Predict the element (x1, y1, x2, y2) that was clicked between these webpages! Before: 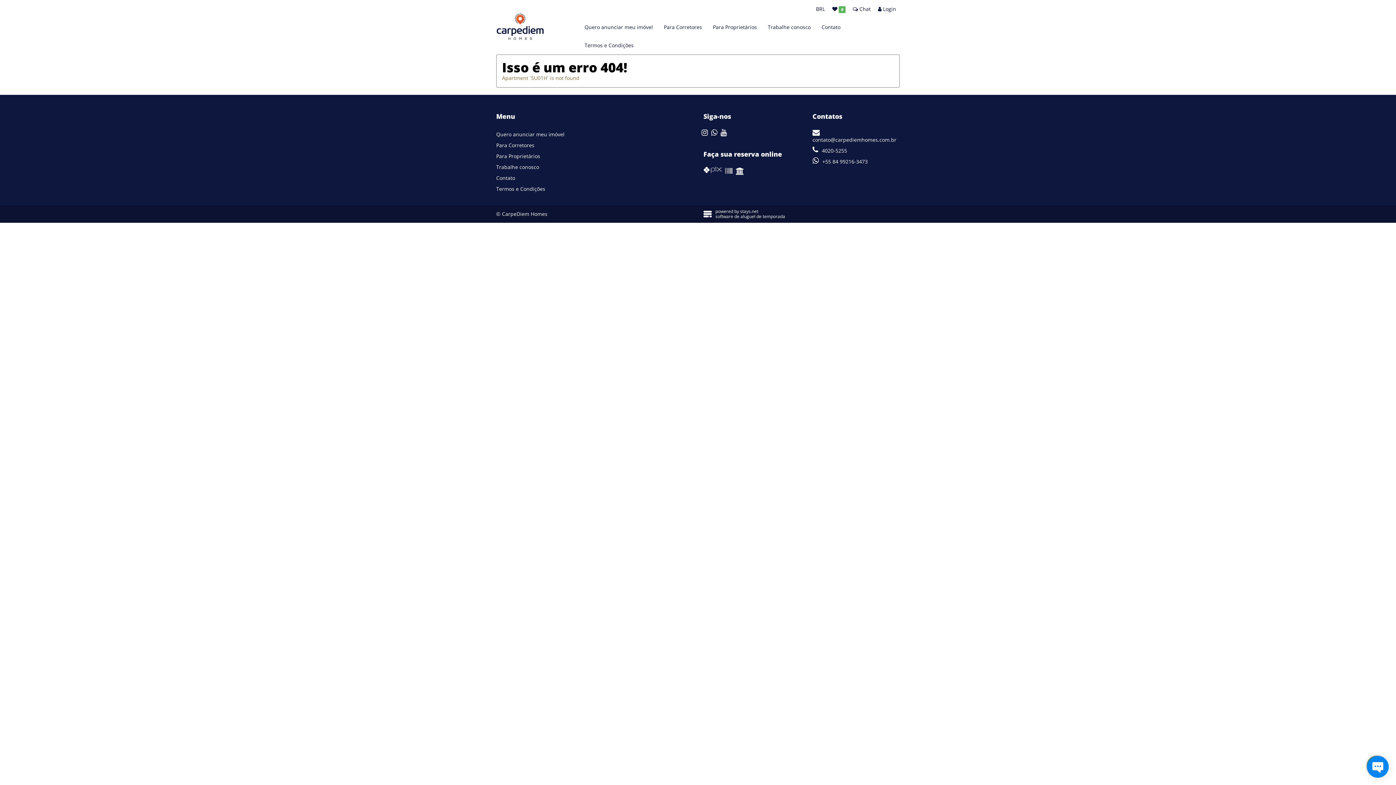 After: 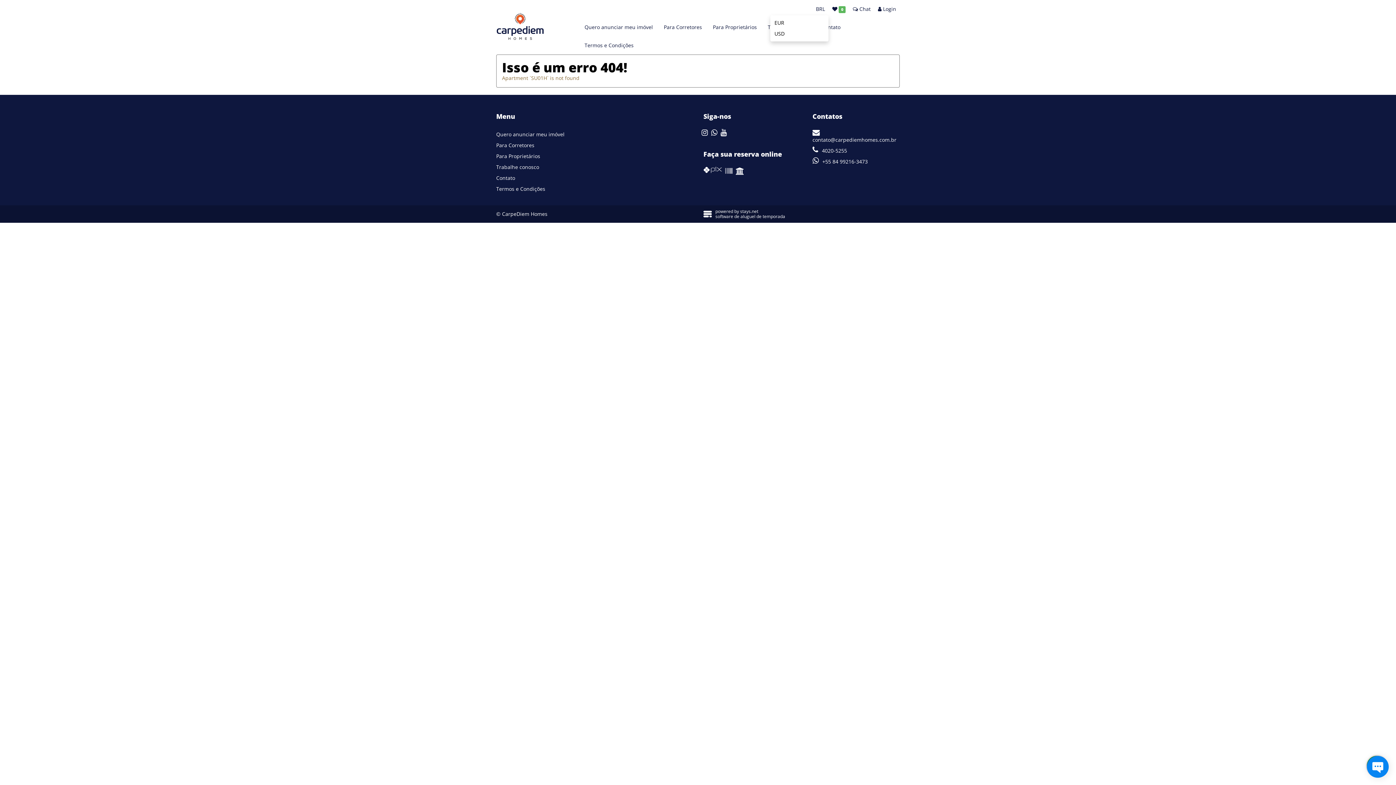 Action: bbox: (812, 3, 828, 14) label: BRL